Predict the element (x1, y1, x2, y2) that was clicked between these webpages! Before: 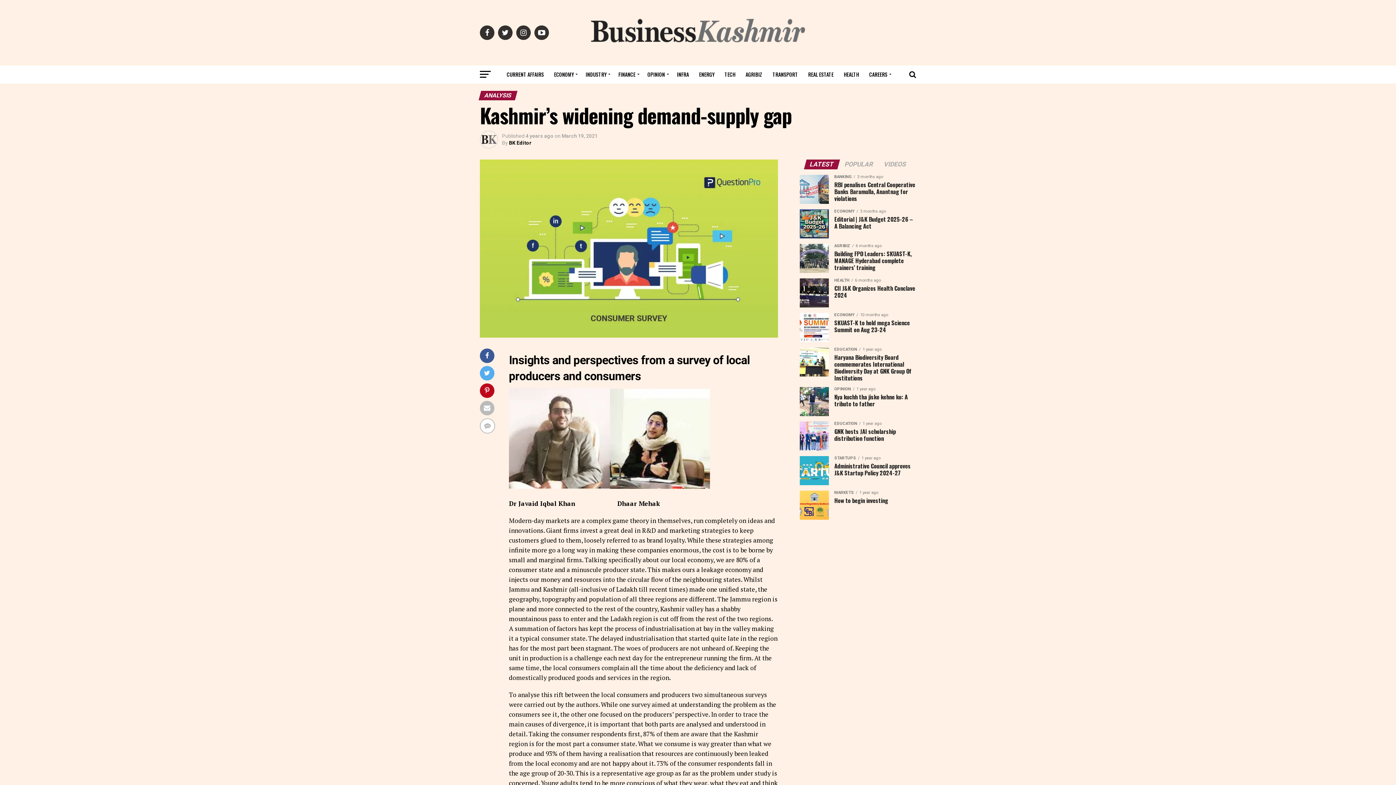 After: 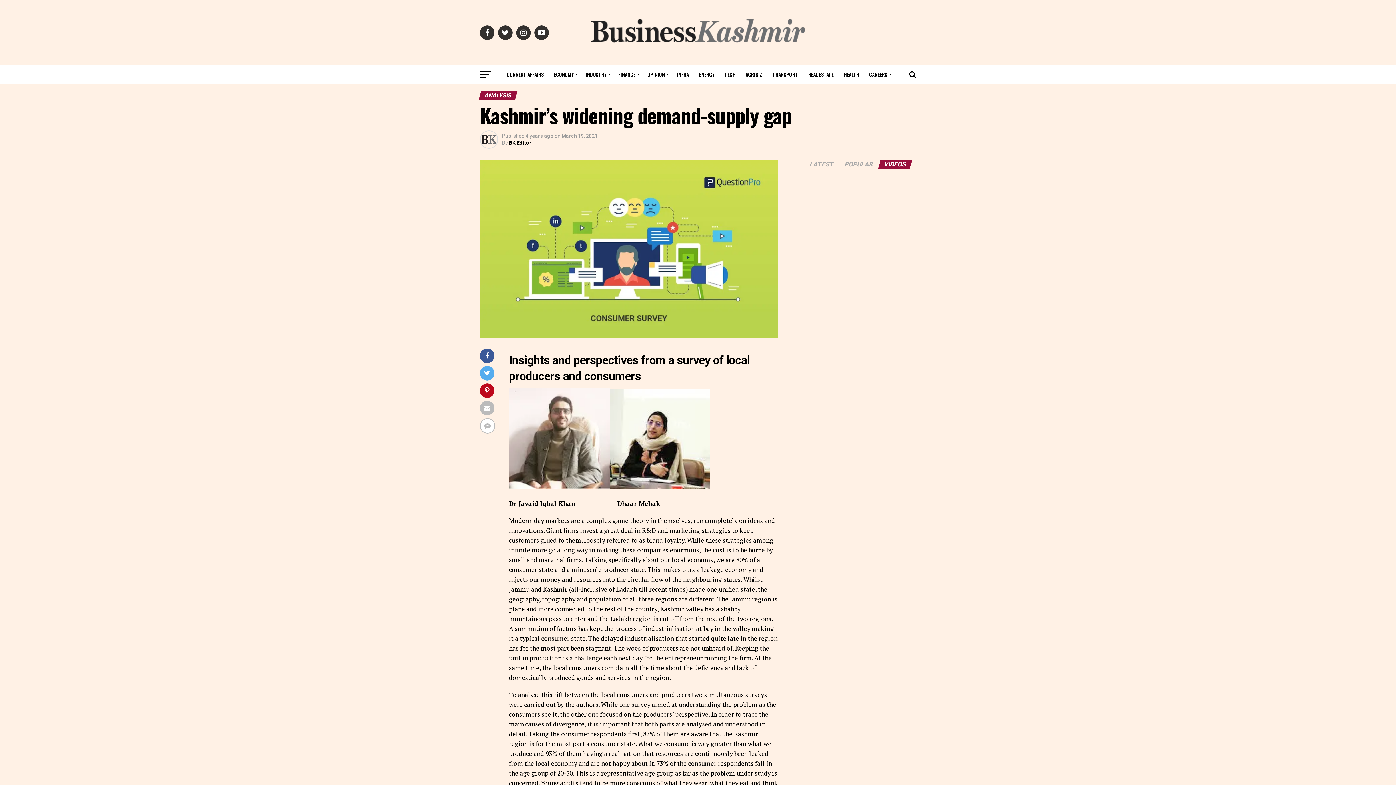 Action: bbox: (879, 161, 911, 168) label: VIDEOS